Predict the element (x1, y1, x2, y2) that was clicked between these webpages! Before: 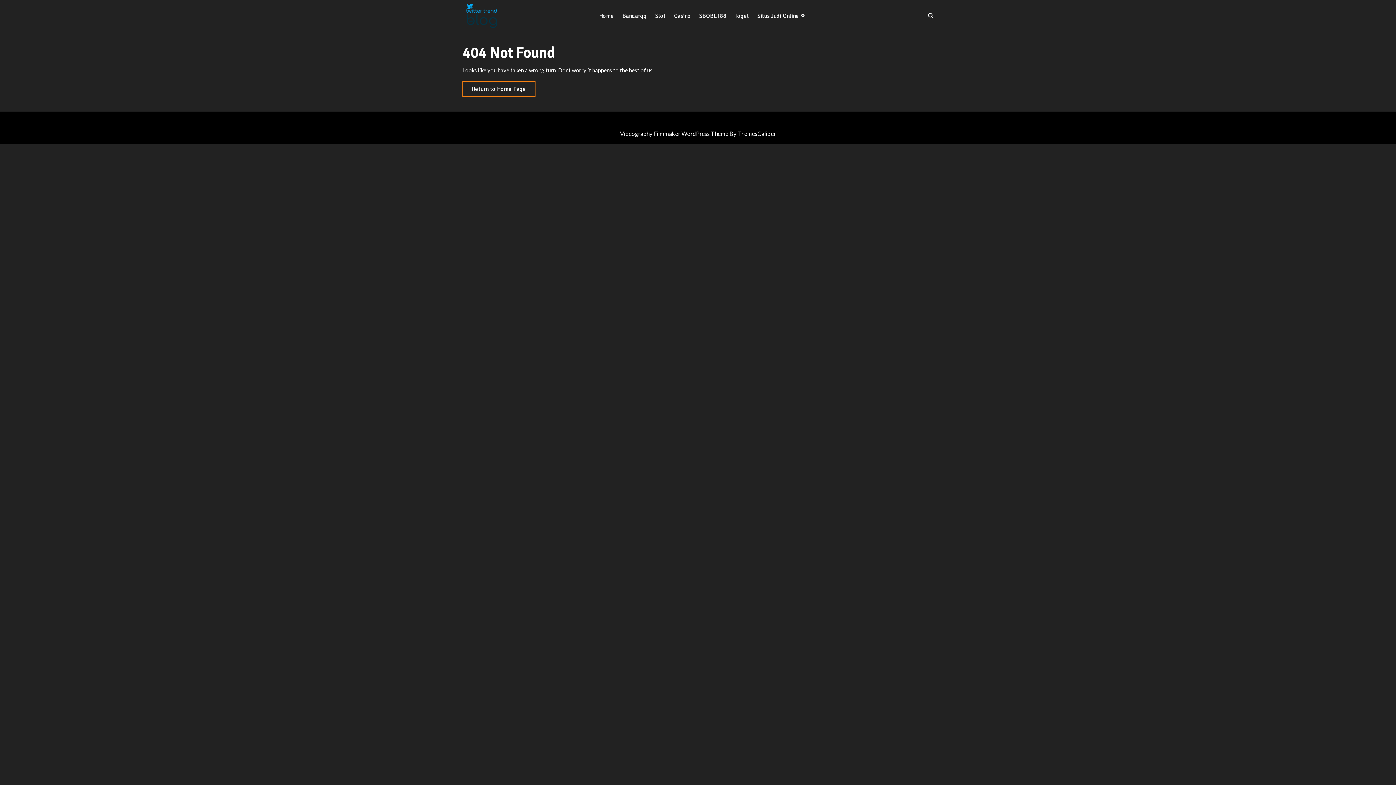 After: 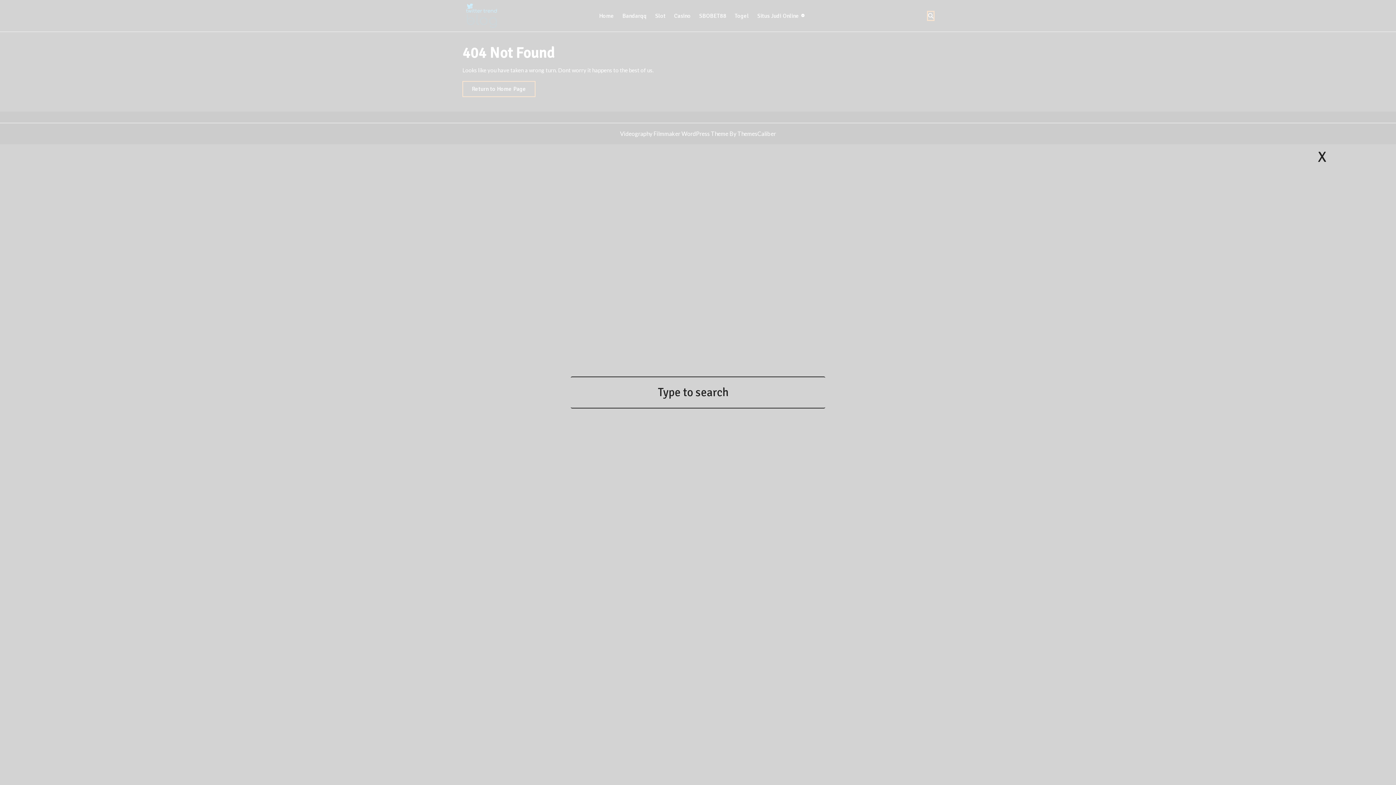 Action: bbox: (928, 11, 933, 19)